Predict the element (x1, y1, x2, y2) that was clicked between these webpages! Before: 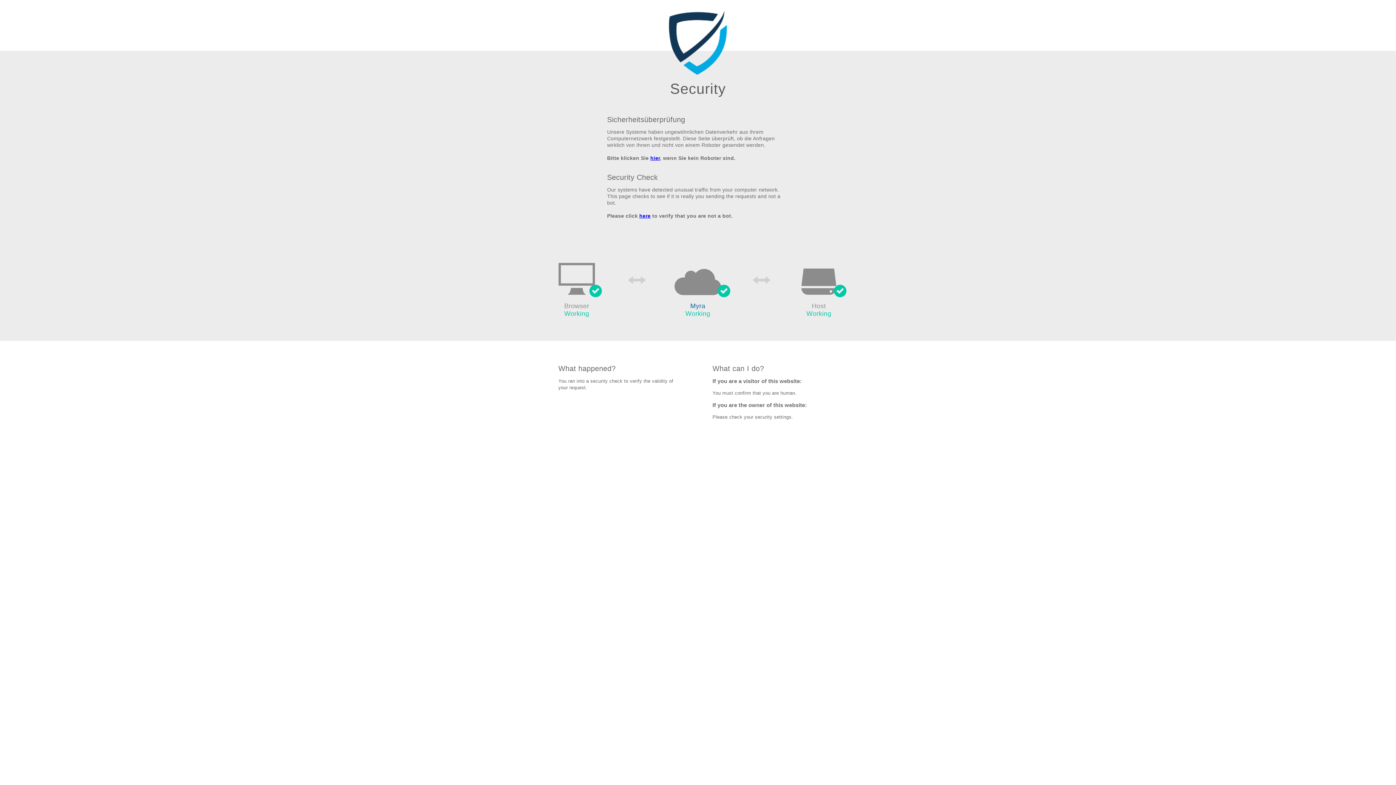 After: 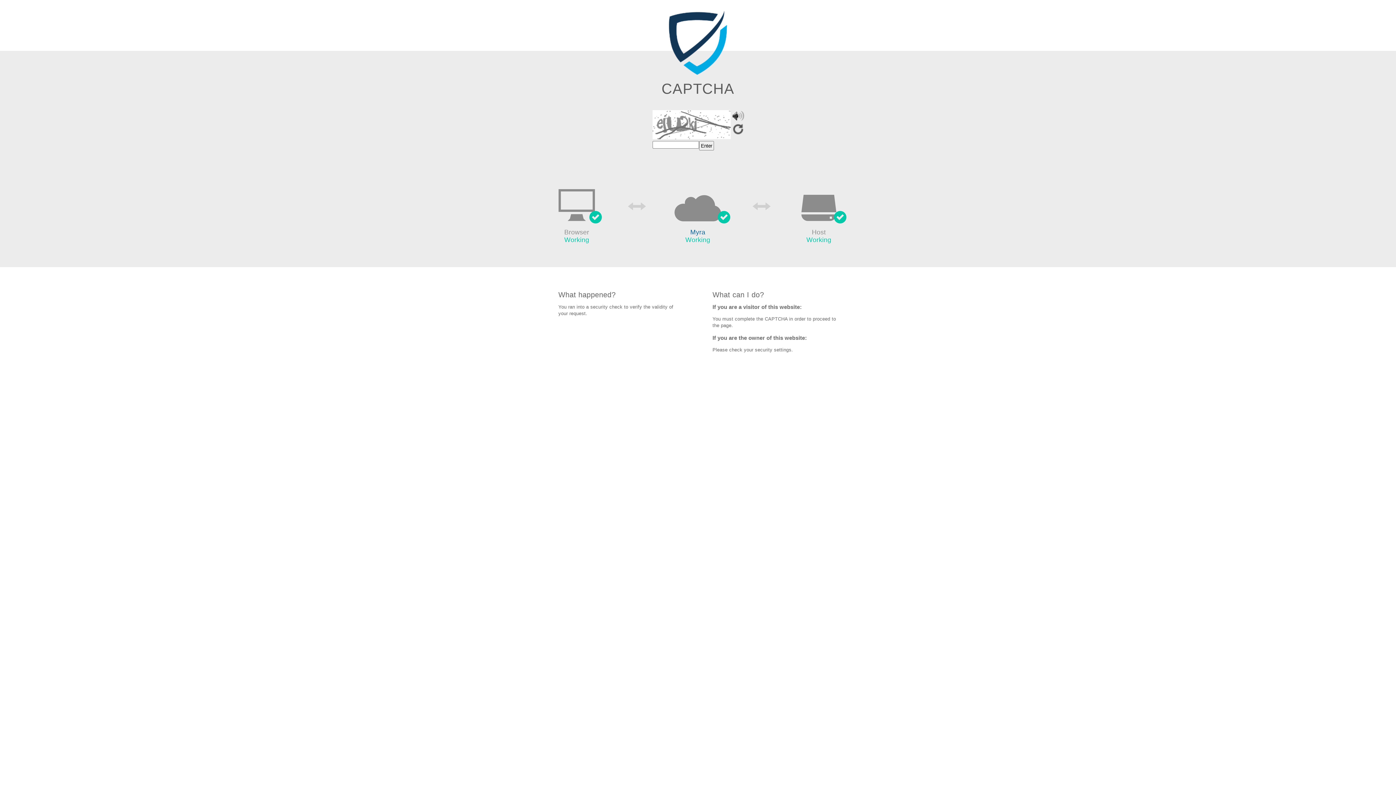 Action: bbox: (639, 213, 650, 219) label: here